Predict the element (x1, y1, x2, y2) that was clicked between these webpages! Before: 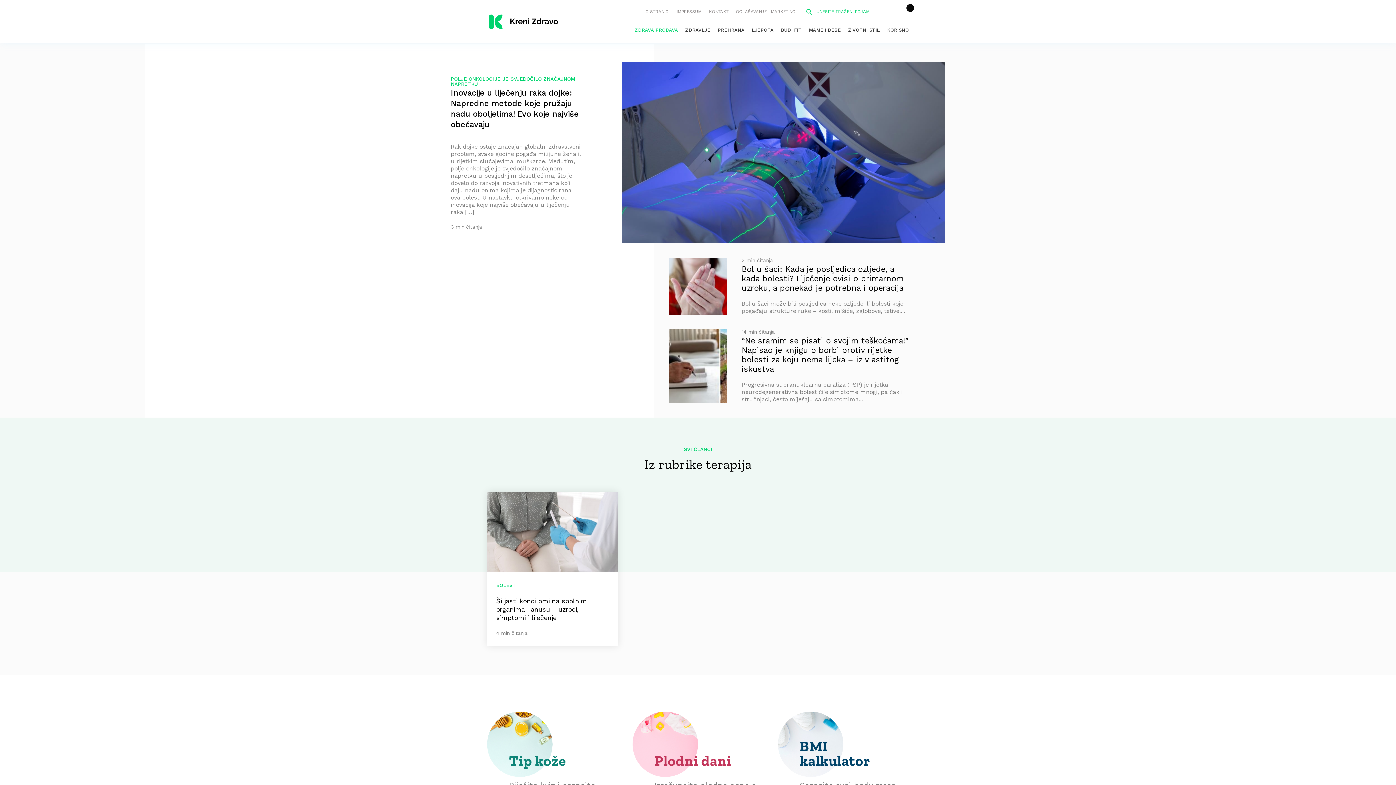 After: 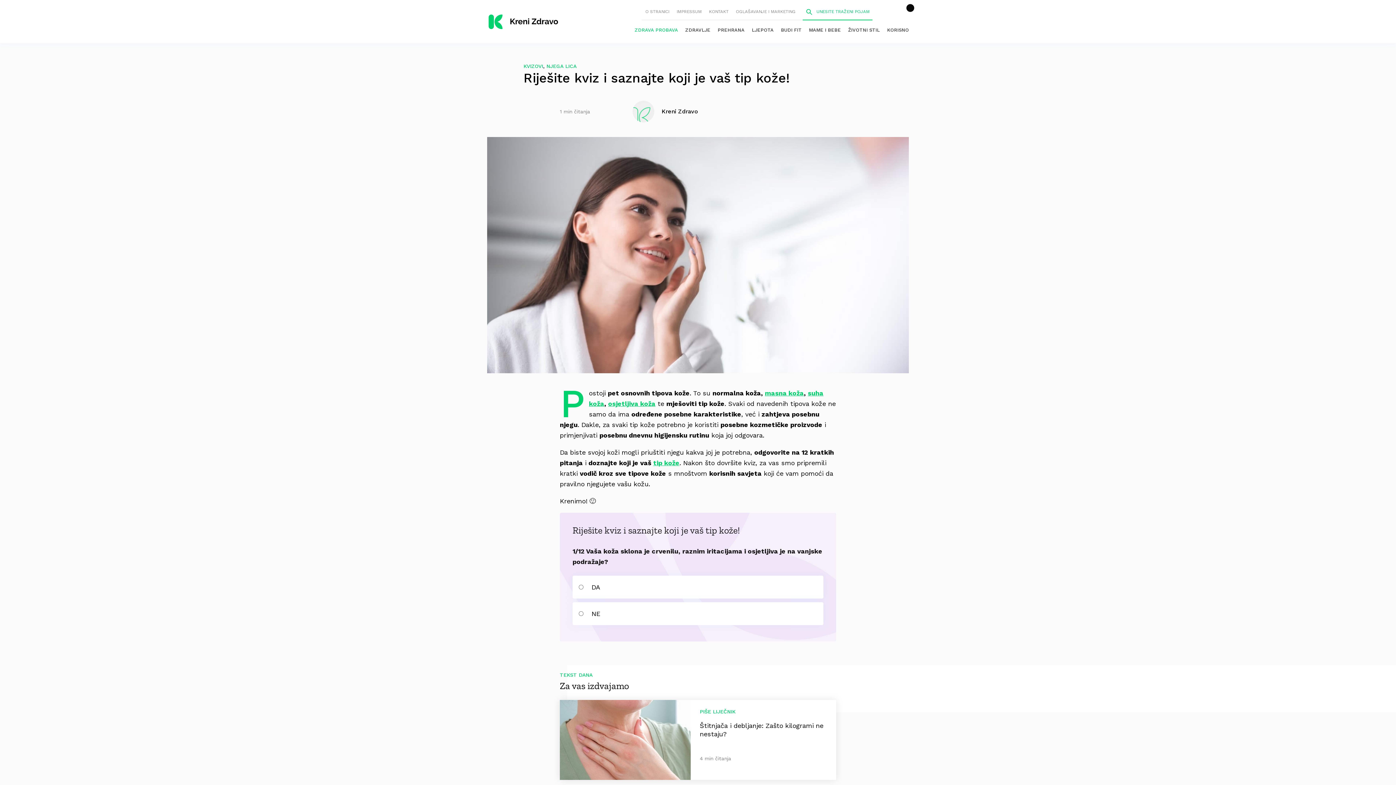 Action: label: Tip kože bbox: (509, 752, 566, 769)